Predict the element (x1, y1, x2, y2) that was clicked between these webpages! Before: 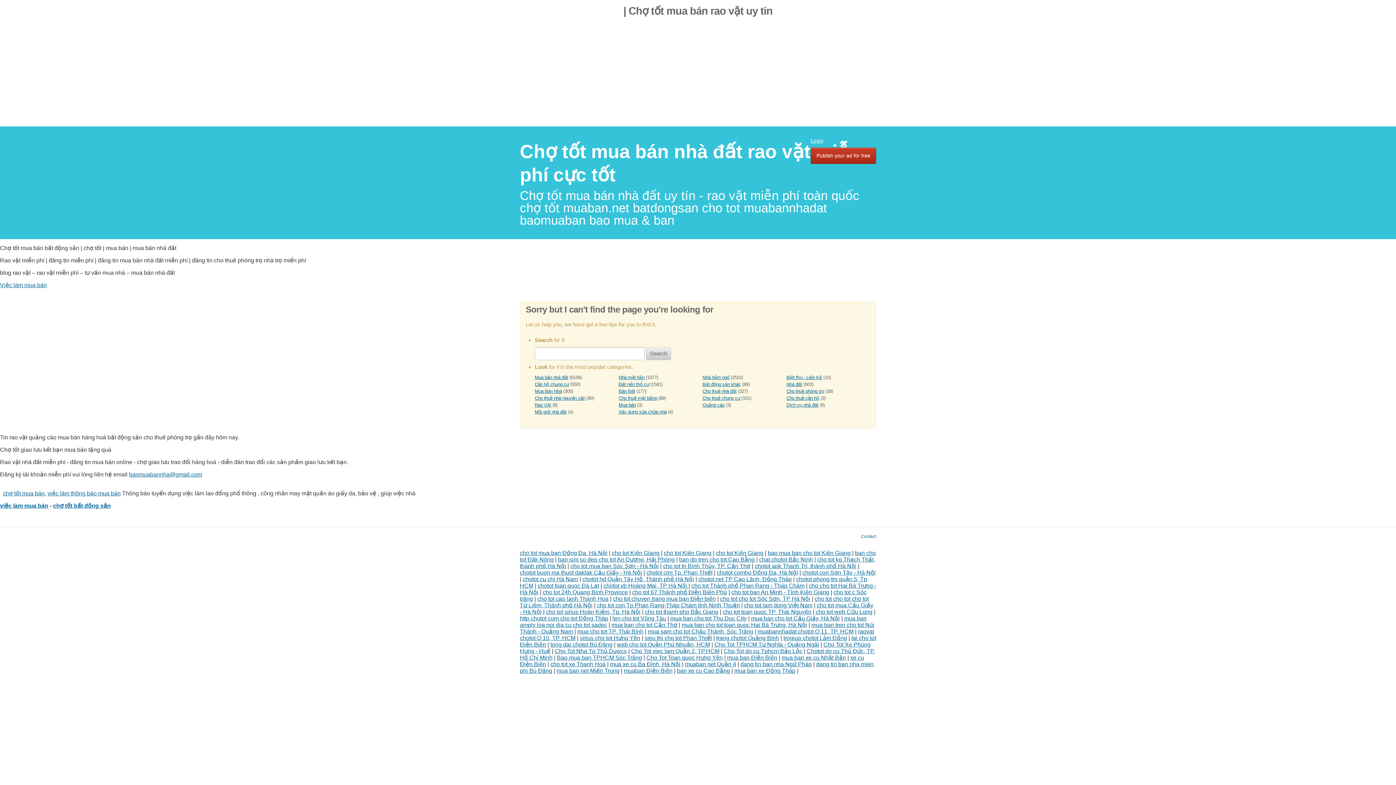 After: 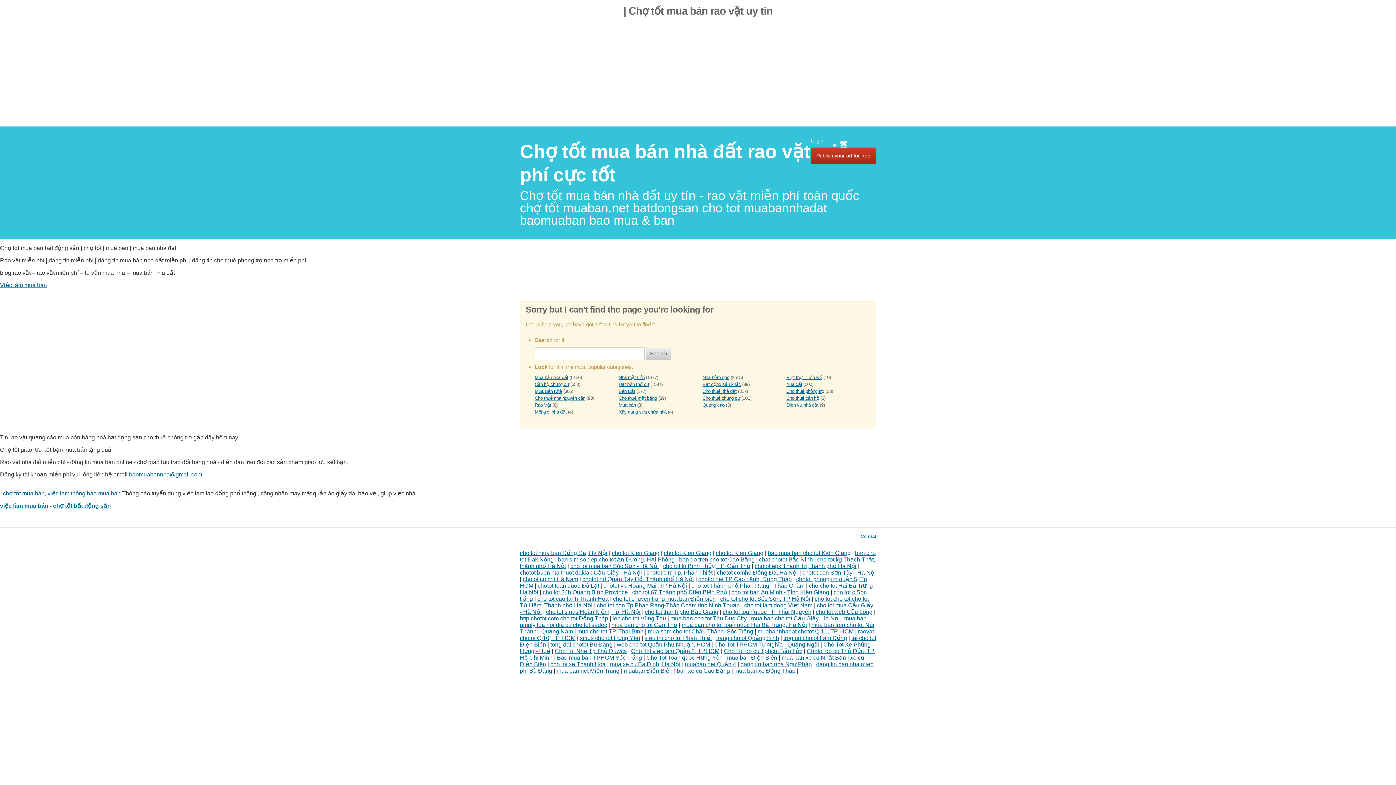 Action: bbox: (716, 635, 779, 641) label: trang chotot Quảng Bình